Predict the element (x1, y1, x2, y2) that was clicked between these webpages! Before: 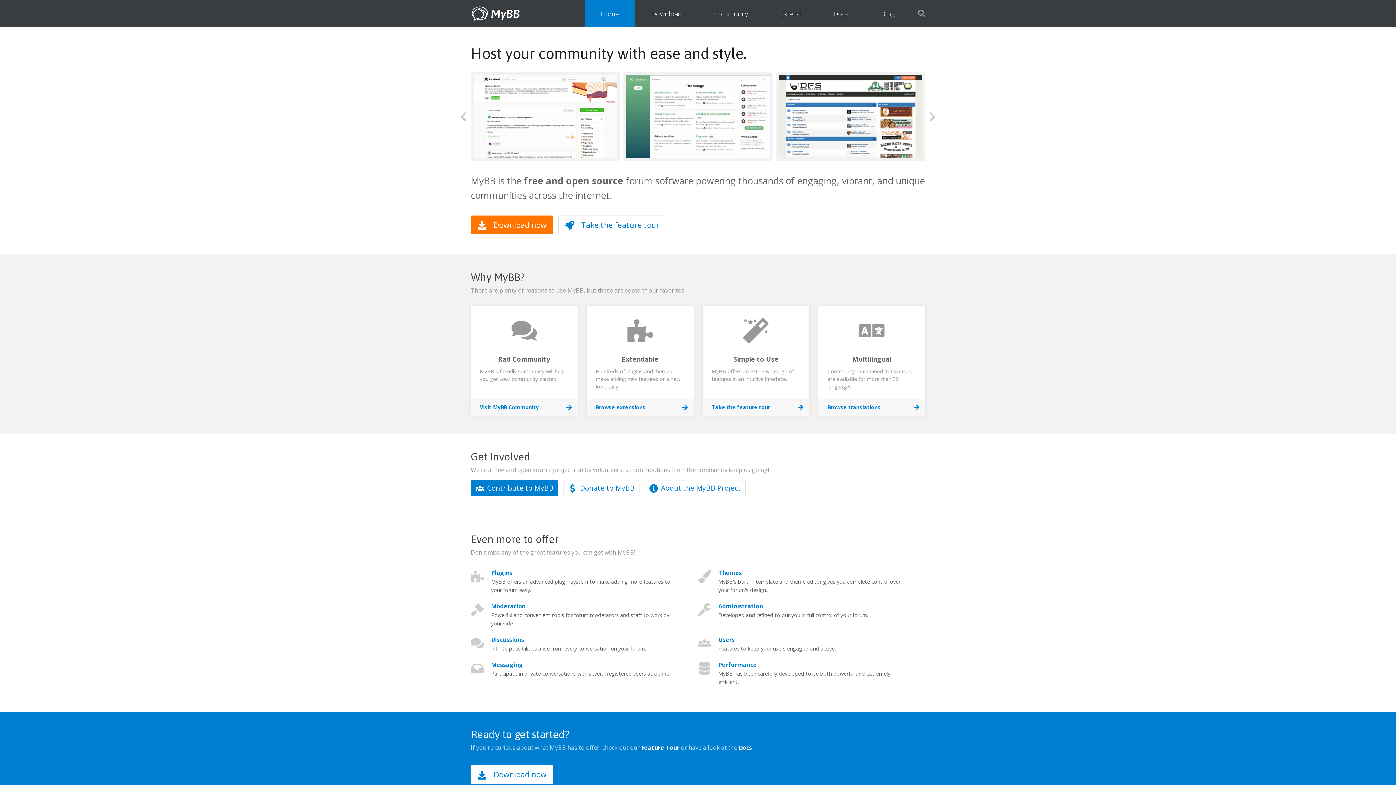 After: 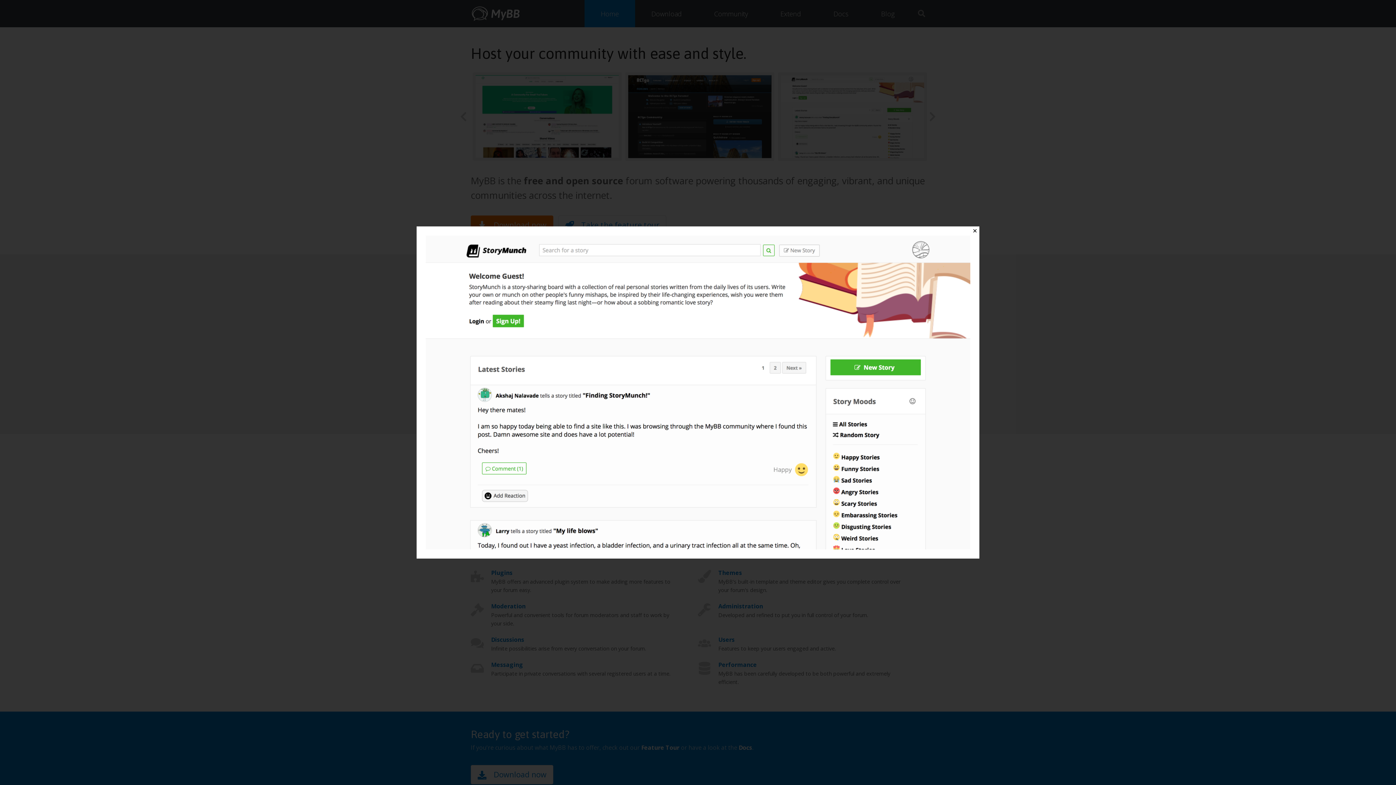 Action: bbox: (776, 72, 925, 160)